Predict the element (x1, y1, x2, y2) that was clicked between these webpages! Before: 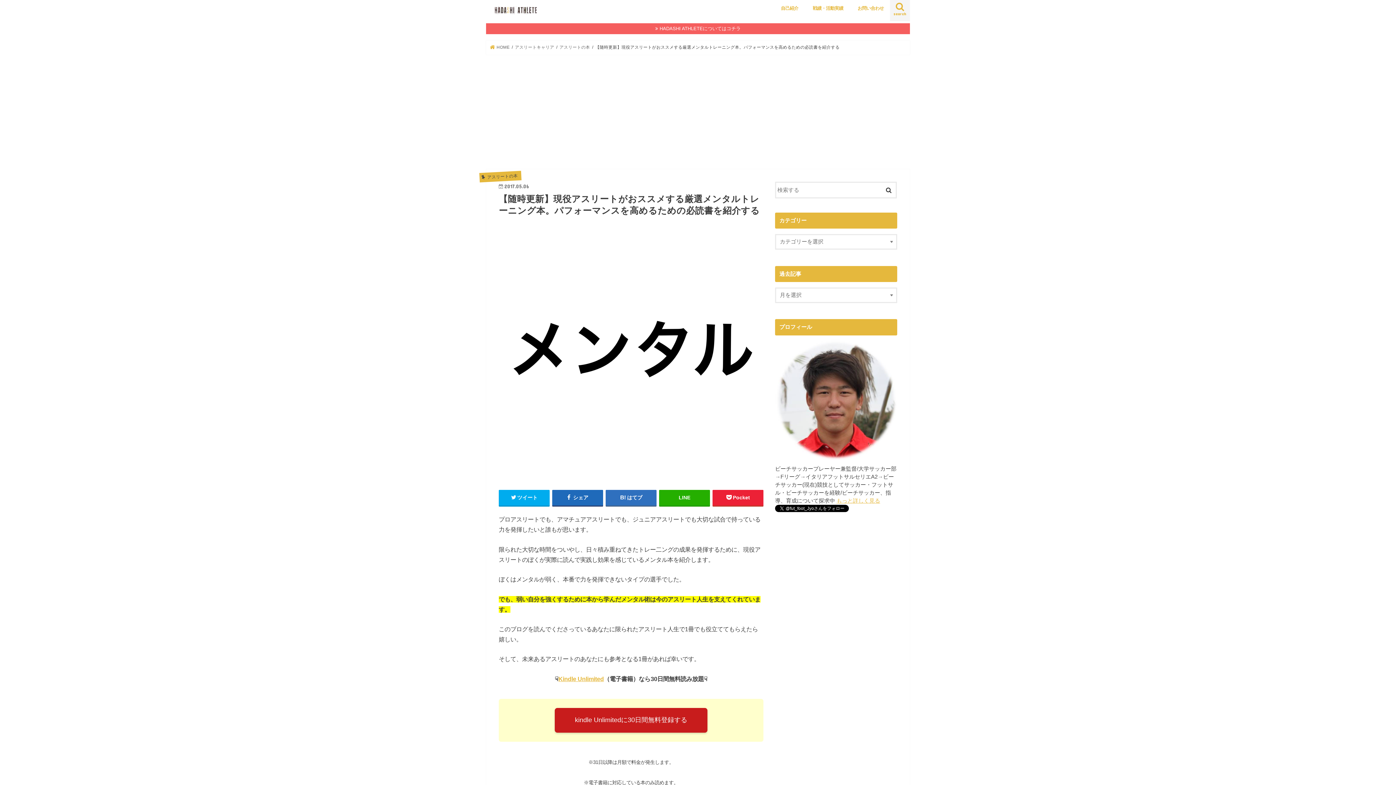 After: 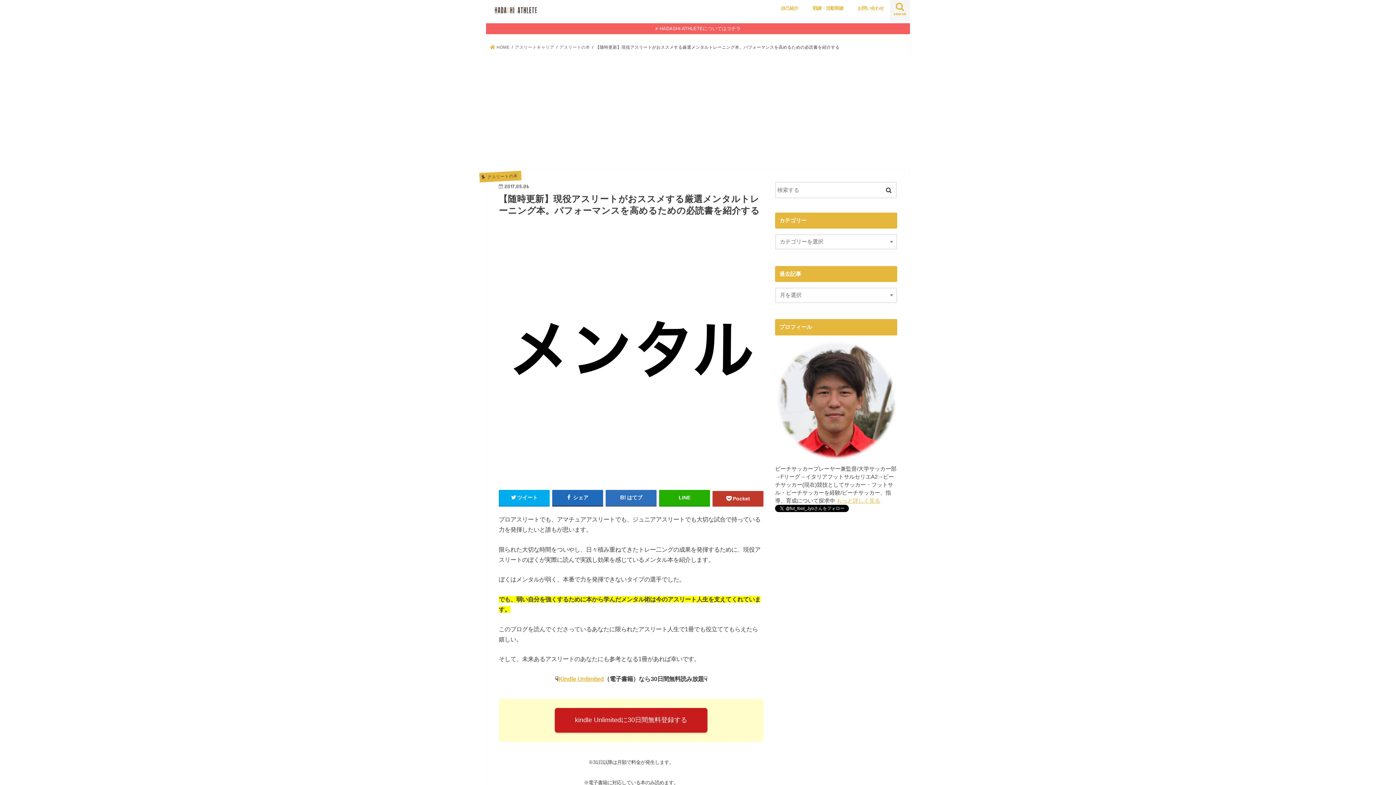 Action: label: Pocket bbox: (712, 490, 763, 505)